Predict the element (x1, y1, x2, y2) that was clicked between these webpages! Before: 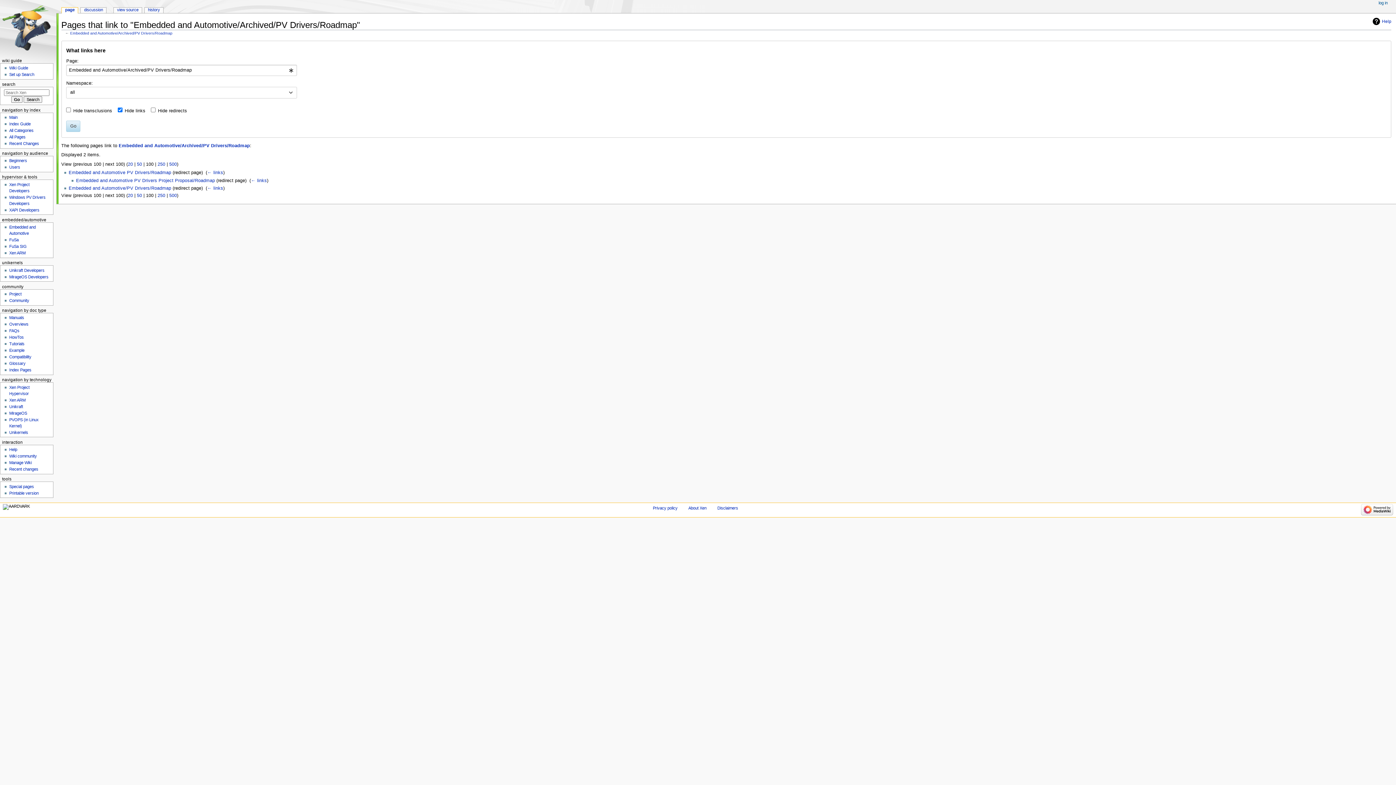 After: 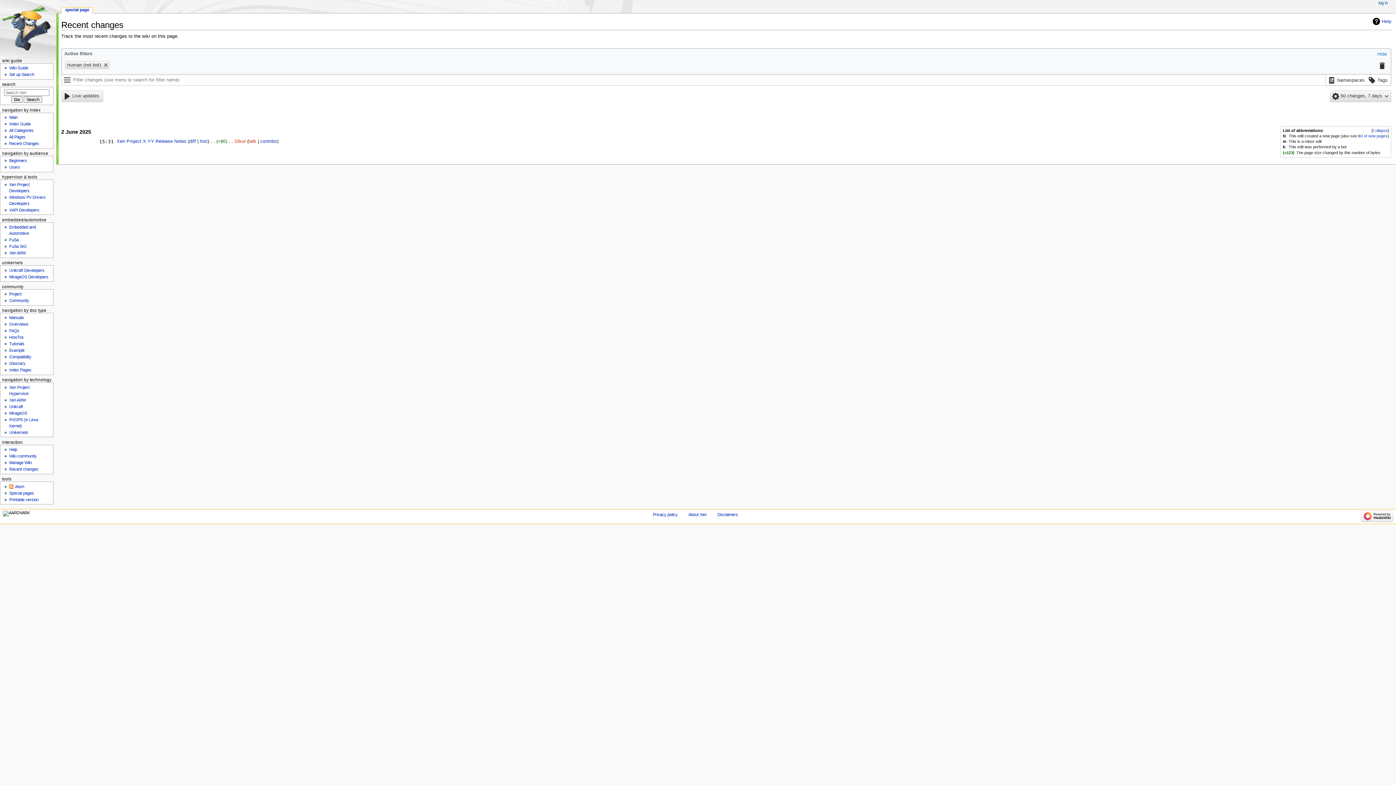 Action: label: Recent Changes bbox: (9, 141, 39, 145)